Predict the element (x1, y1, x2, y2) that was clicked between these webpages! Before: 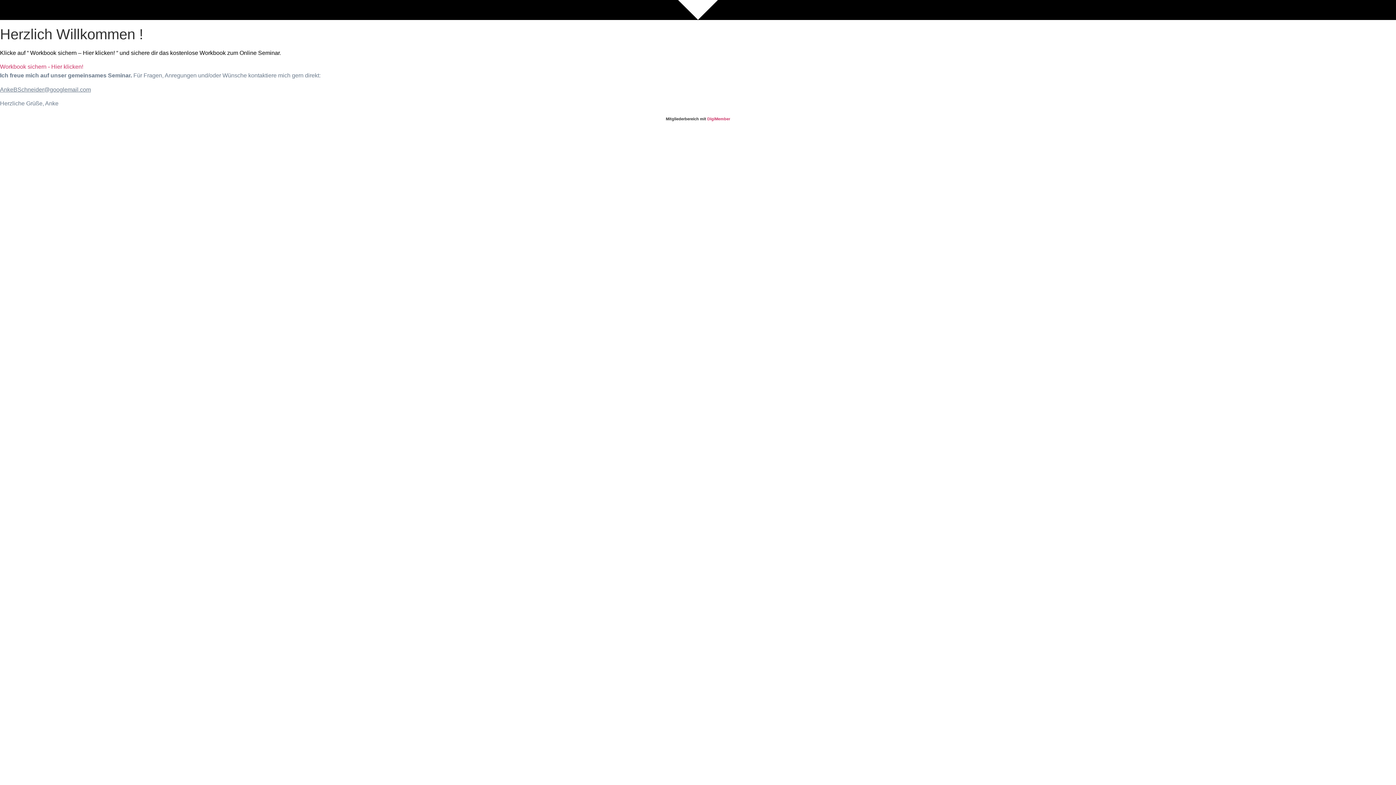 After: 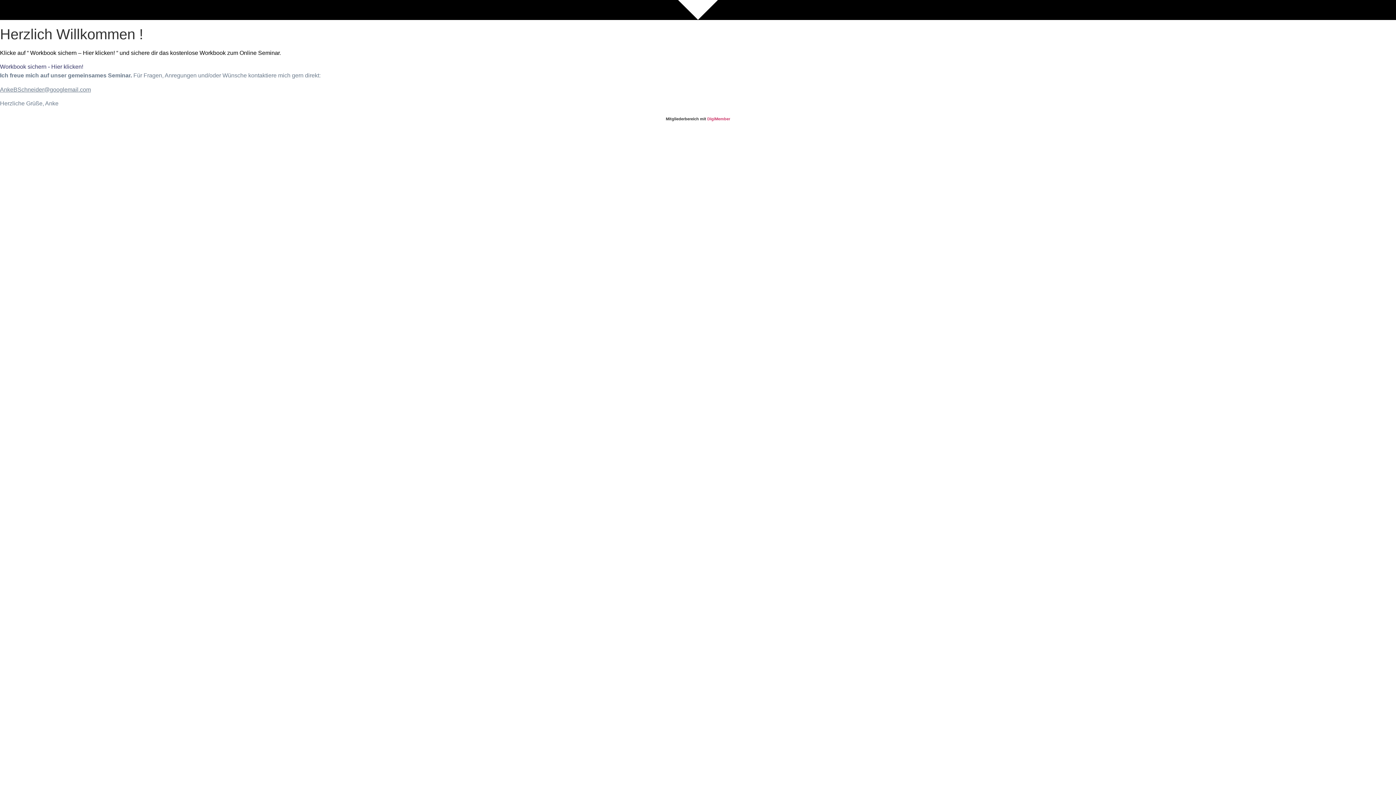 Action: bbox: (0, 63, 83, 69) label: Workbook sichern - Hier klicken!